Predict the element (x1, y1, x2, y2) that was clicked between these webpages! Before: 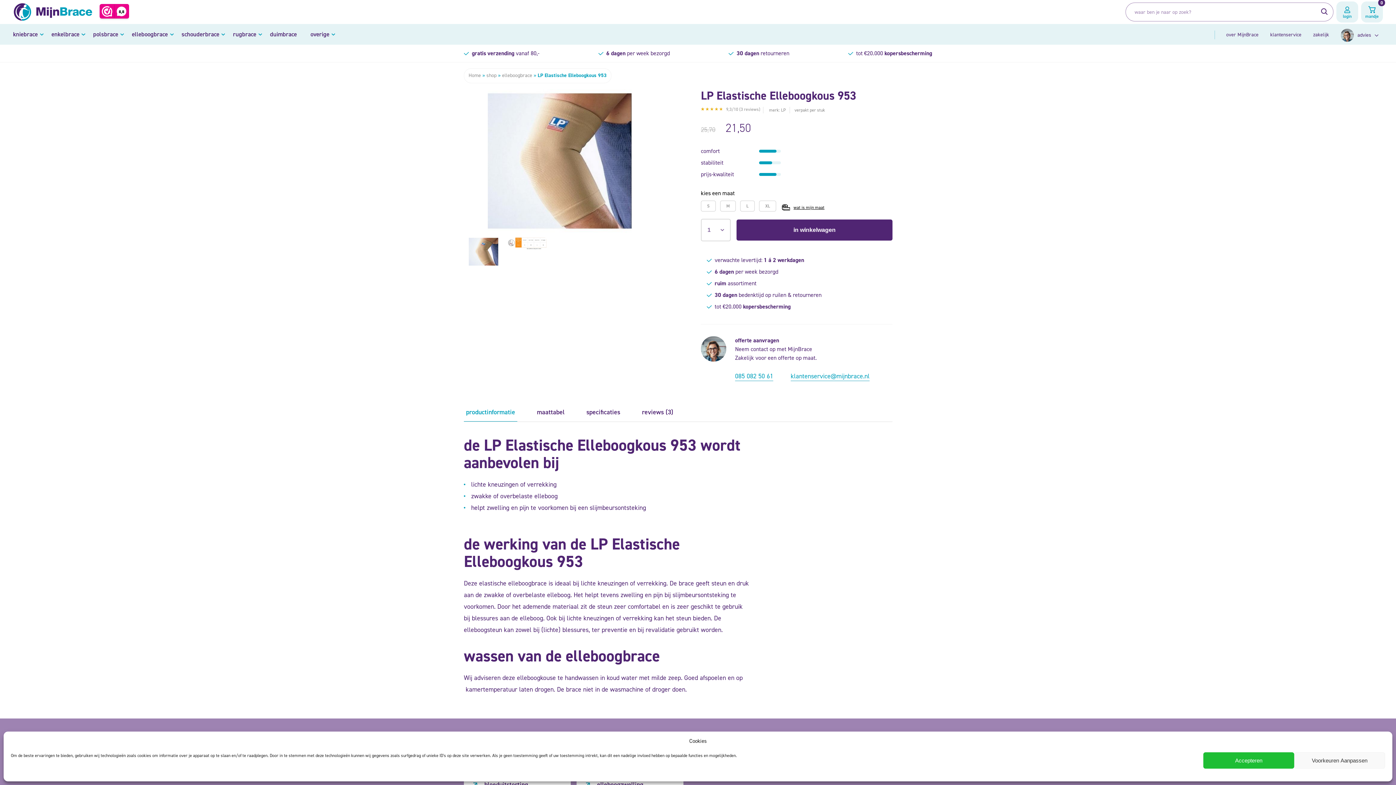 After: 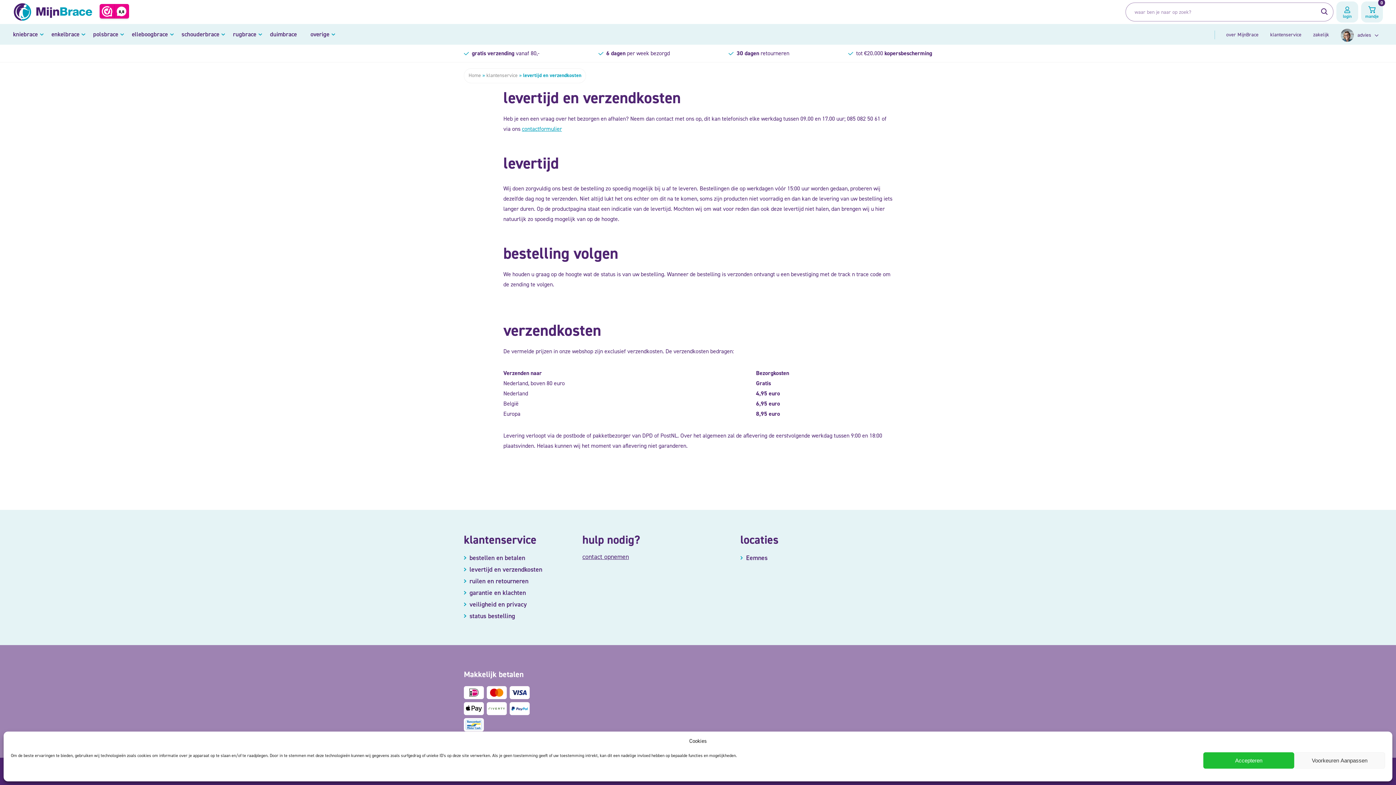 Action: label: gratis verzending vanaf 80,- bbox: (471, 49, 539, 57)